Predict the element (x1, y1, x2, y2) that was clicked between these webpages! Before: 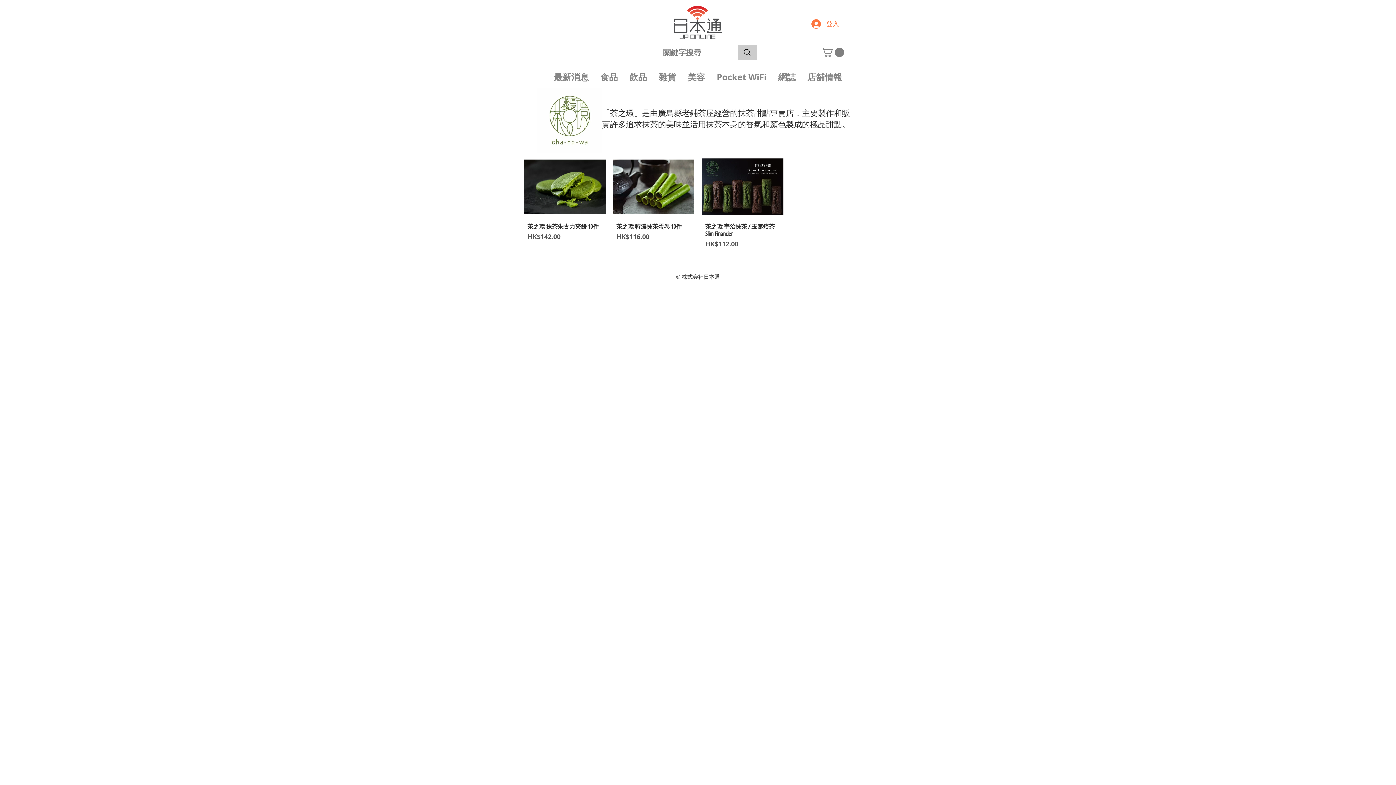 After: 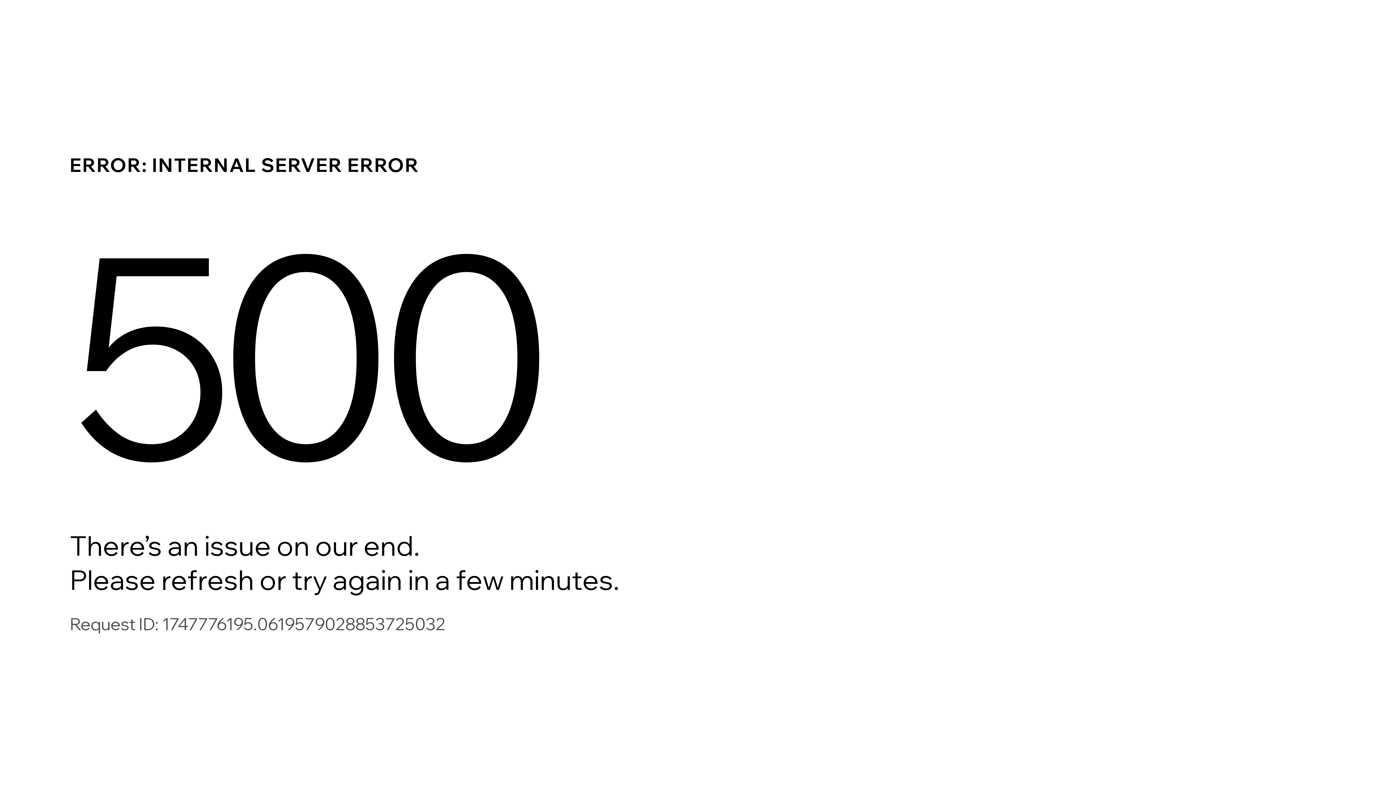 Action: label: 飲品 bbox: (623, 62, 652, 84)